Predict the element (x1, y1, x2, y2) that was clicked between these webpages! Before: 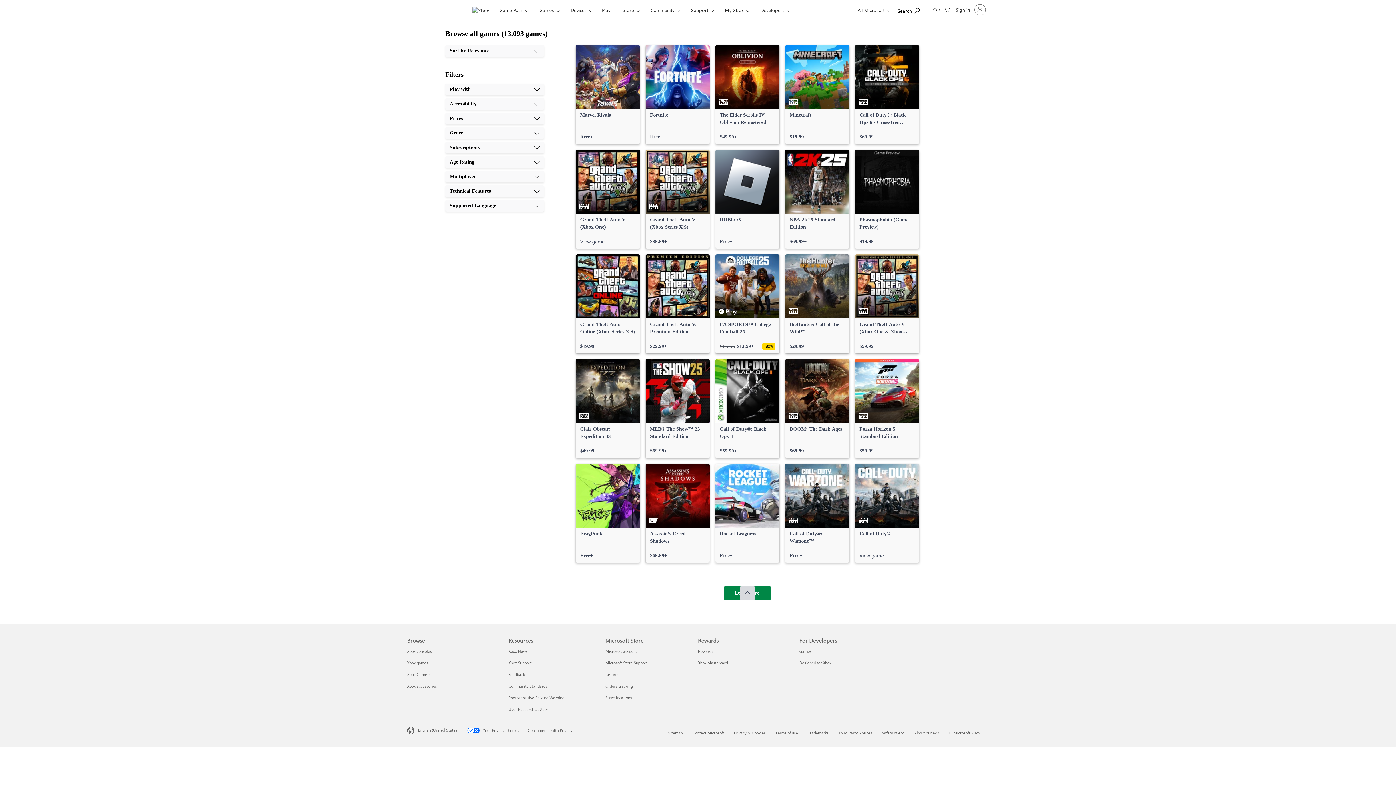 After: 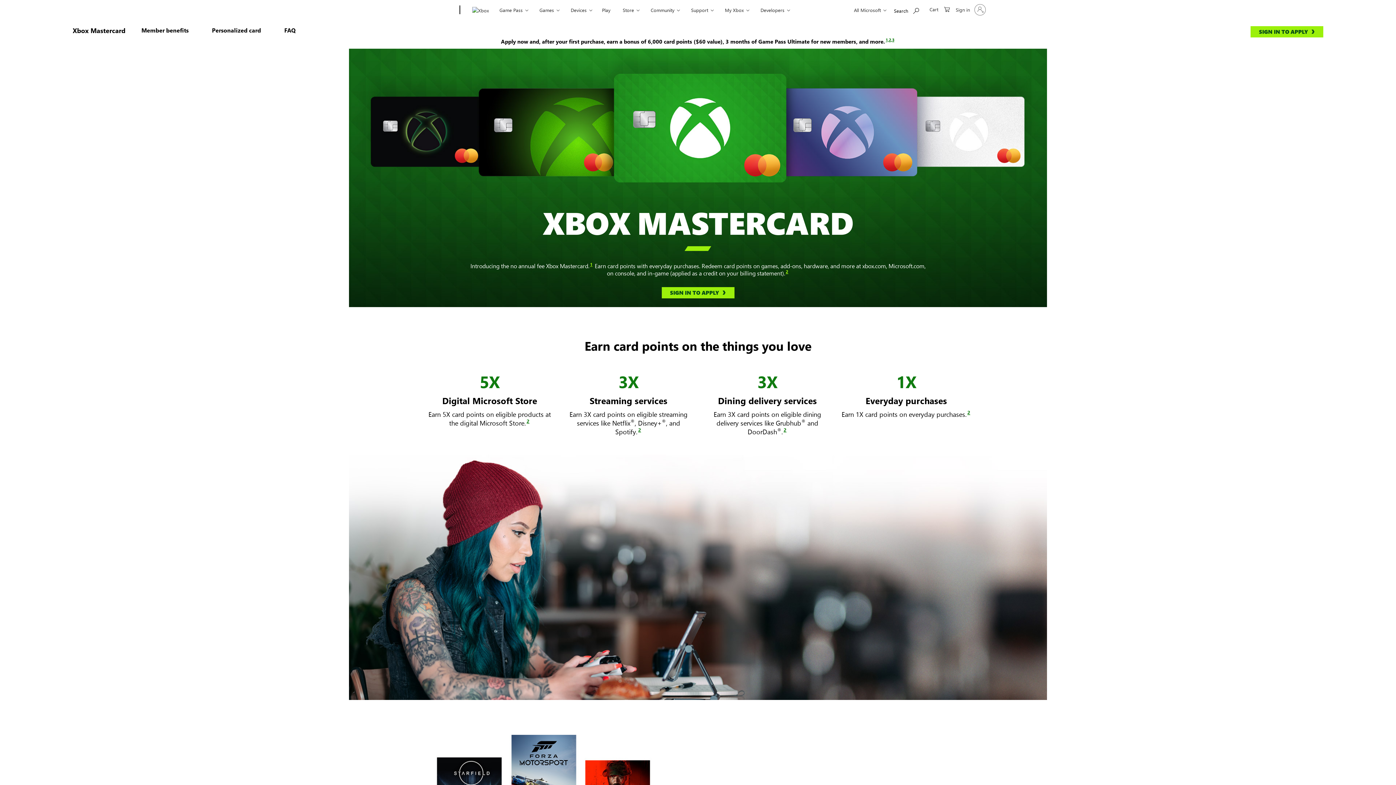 Action: label: Xbox Mastercard Rewards bbox: (698, 660, 727, 665)